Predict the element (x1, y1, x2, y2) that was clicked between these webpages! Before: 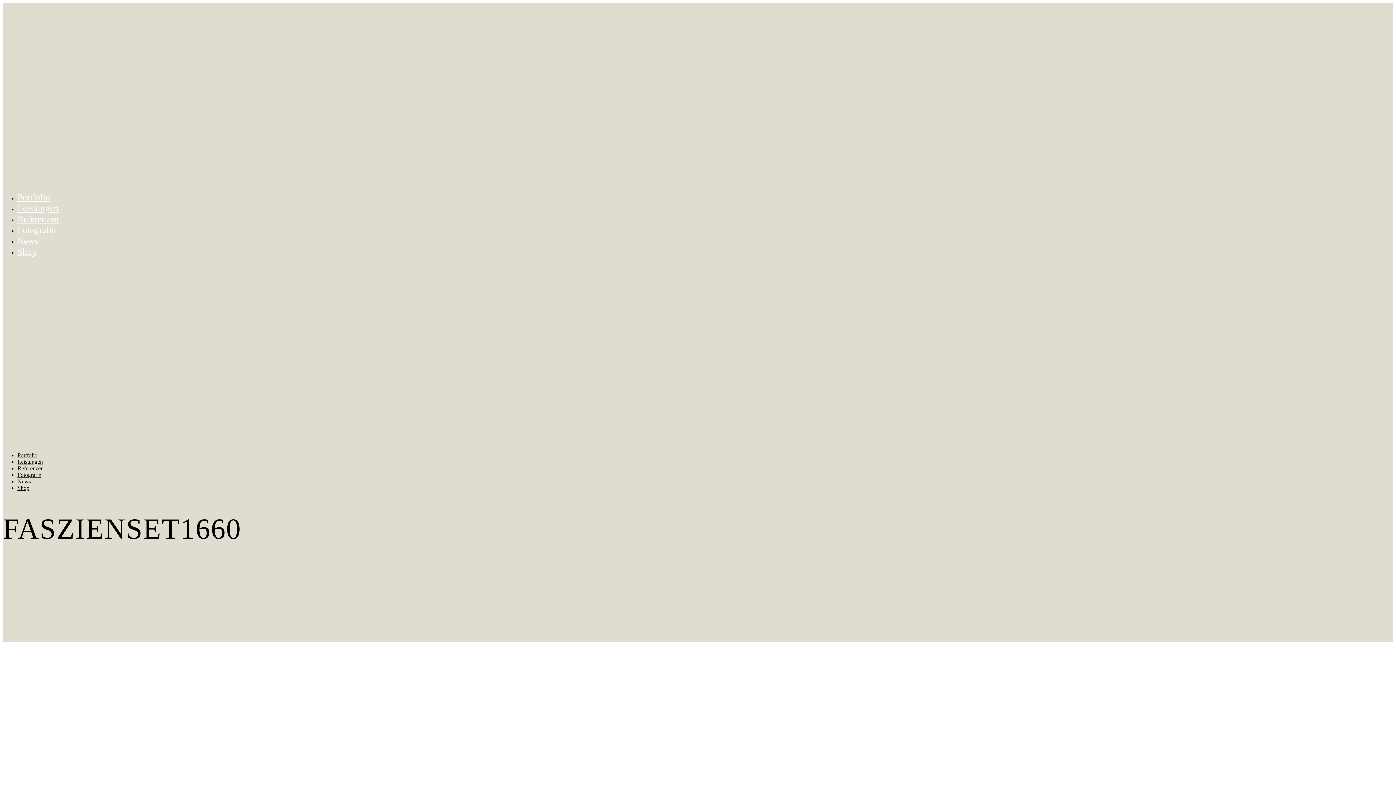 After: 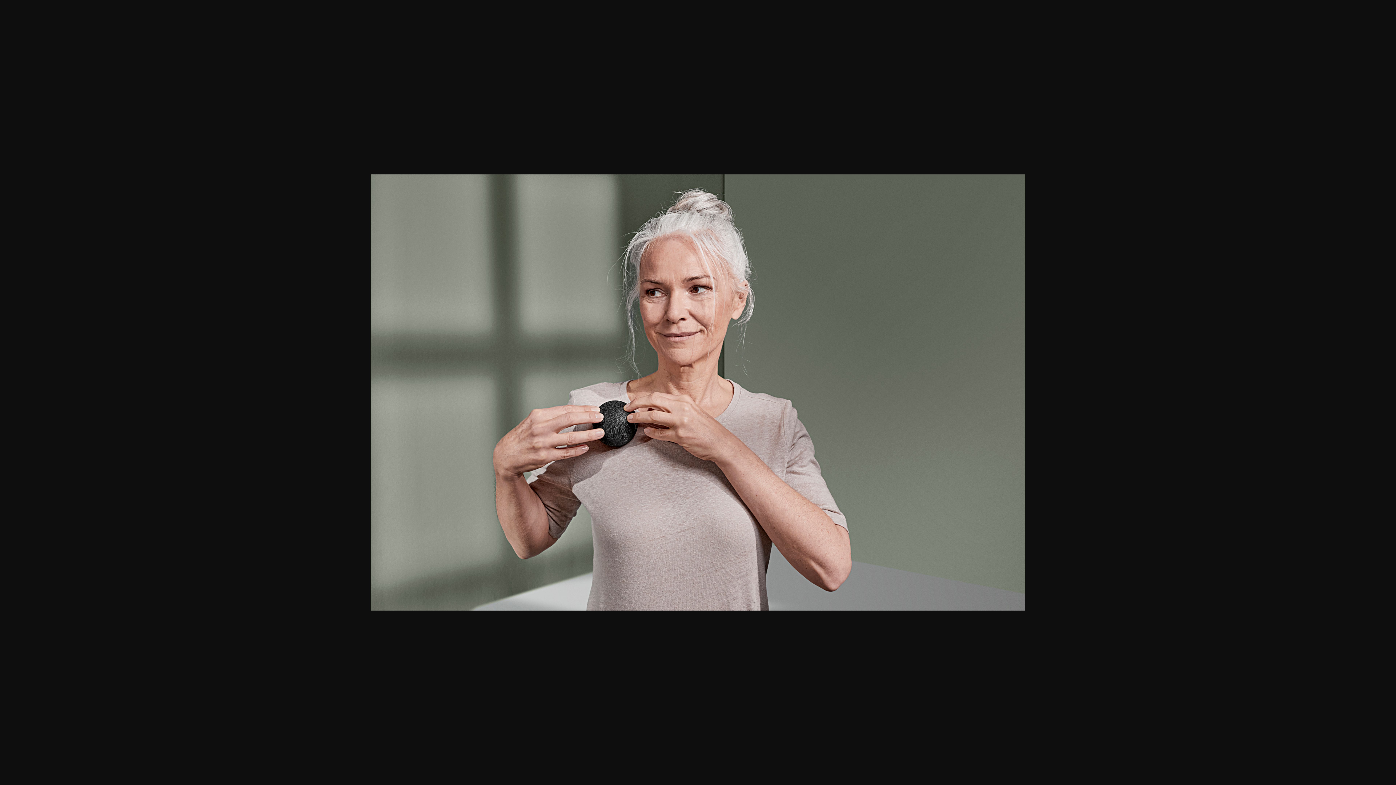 Action: bbox: (2, 634, 112, 641)